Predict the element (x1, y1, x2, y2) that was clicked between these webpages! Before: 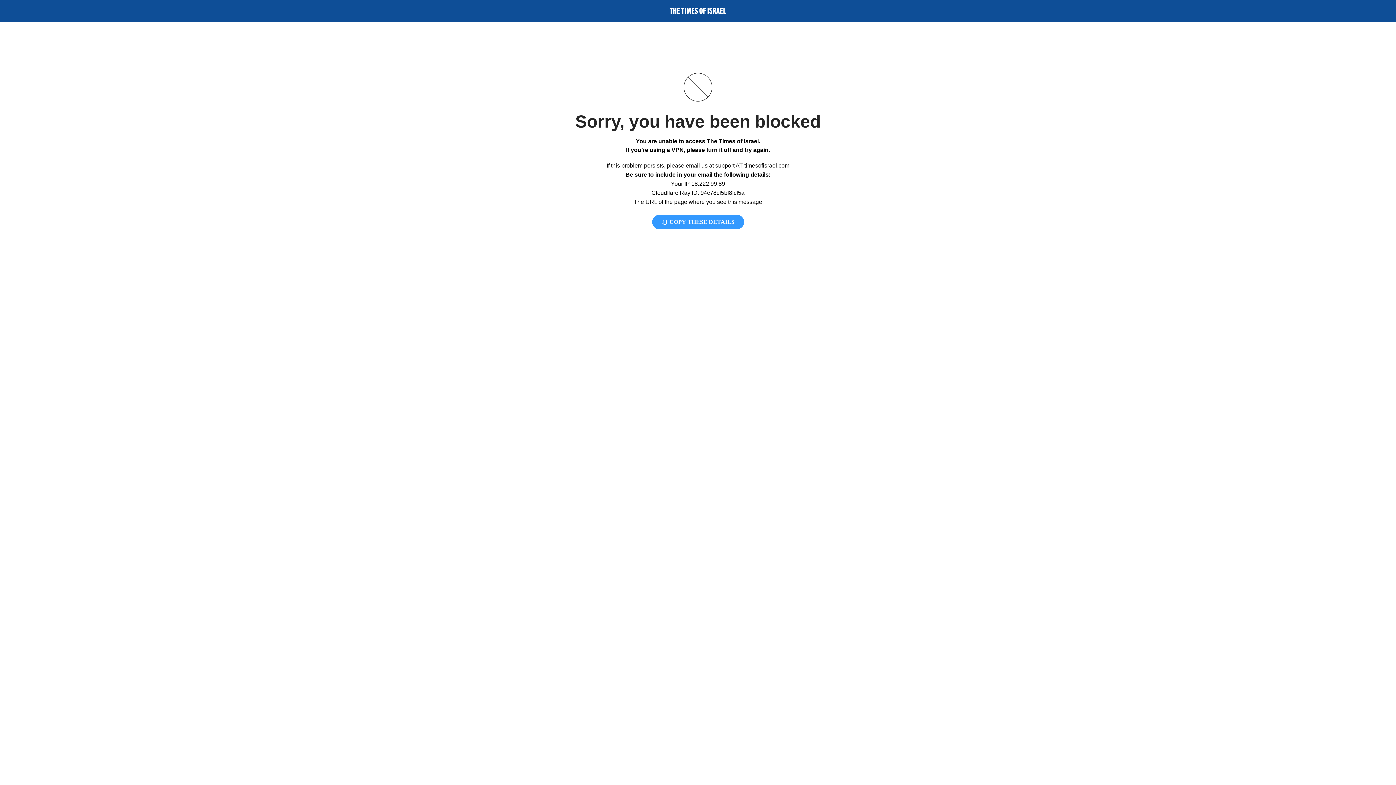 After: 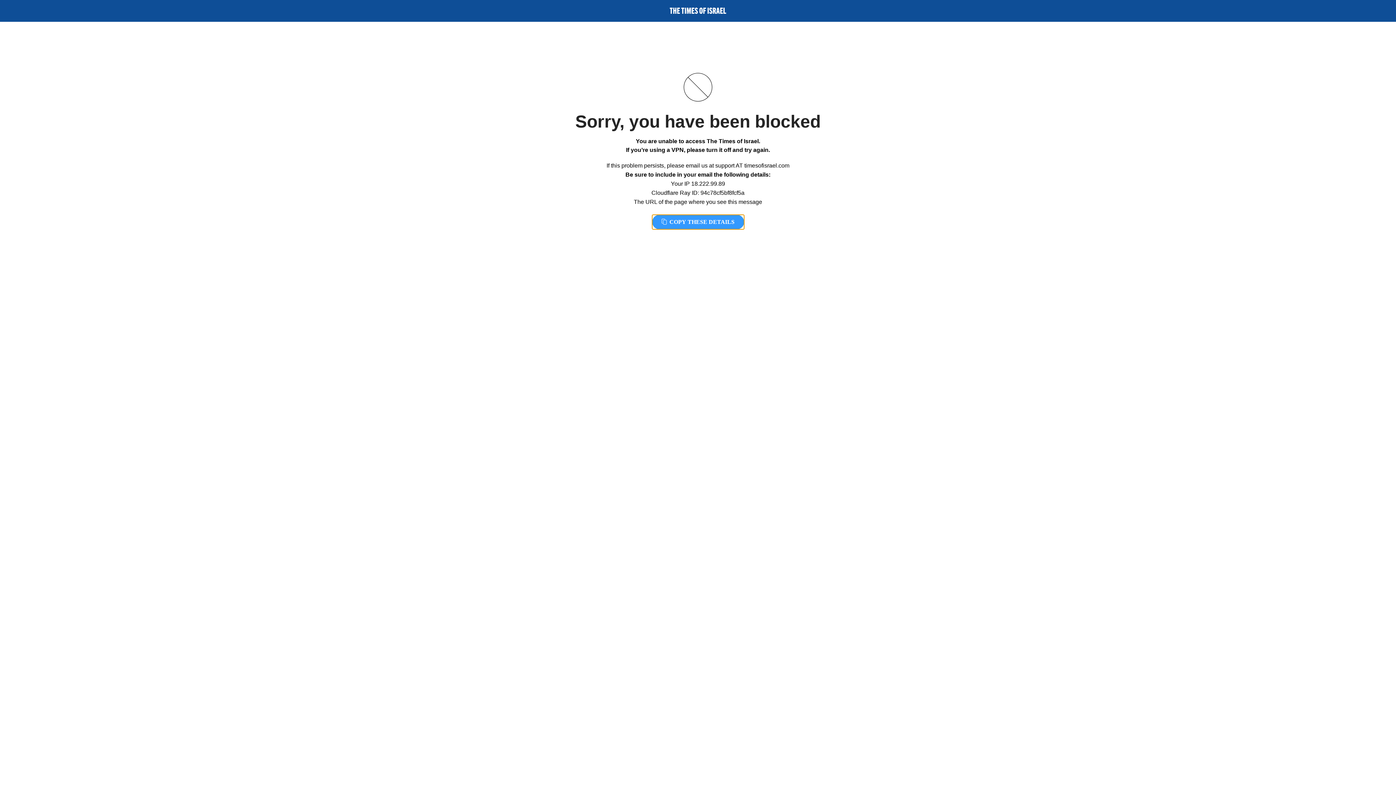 Action: label:  COPY THESE DETAILS bbox: (652, 214, 744, 229)